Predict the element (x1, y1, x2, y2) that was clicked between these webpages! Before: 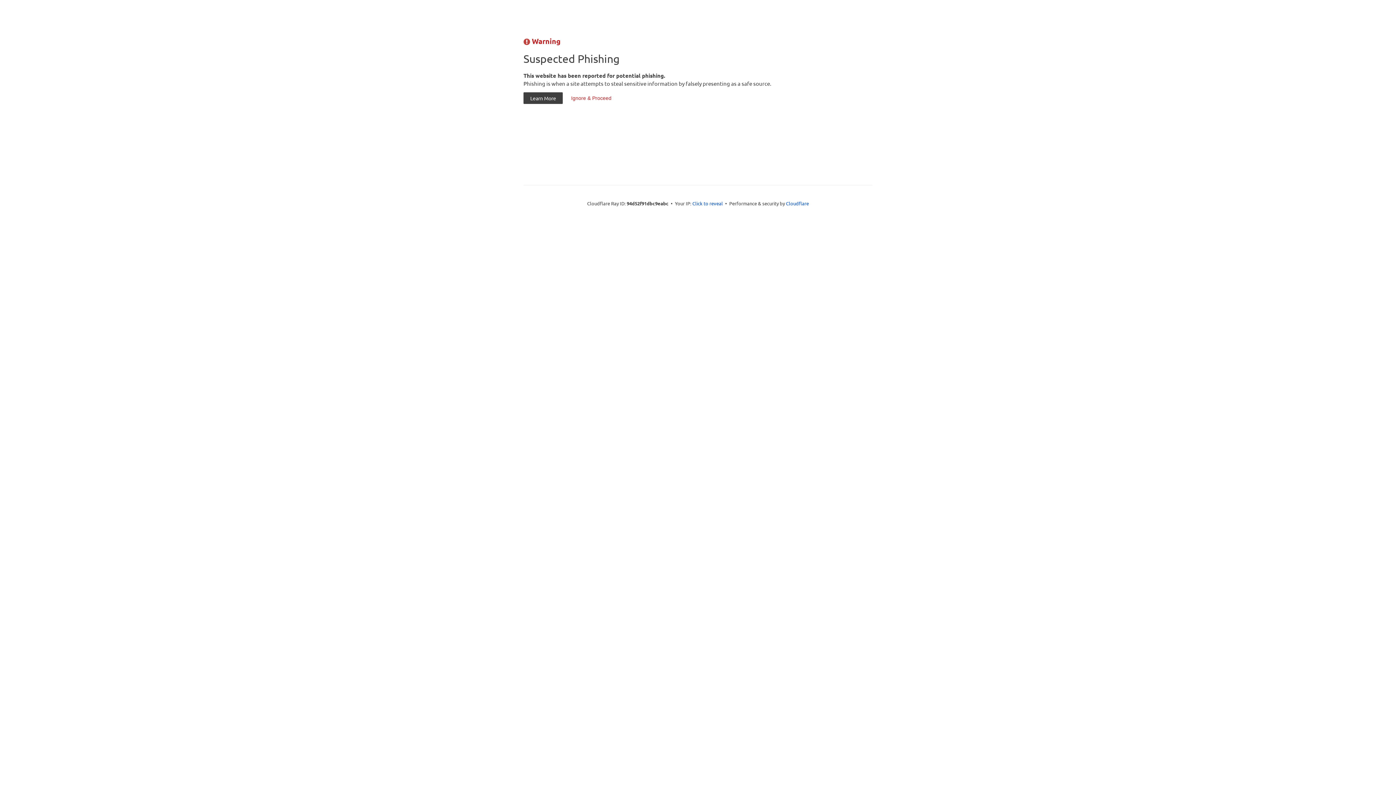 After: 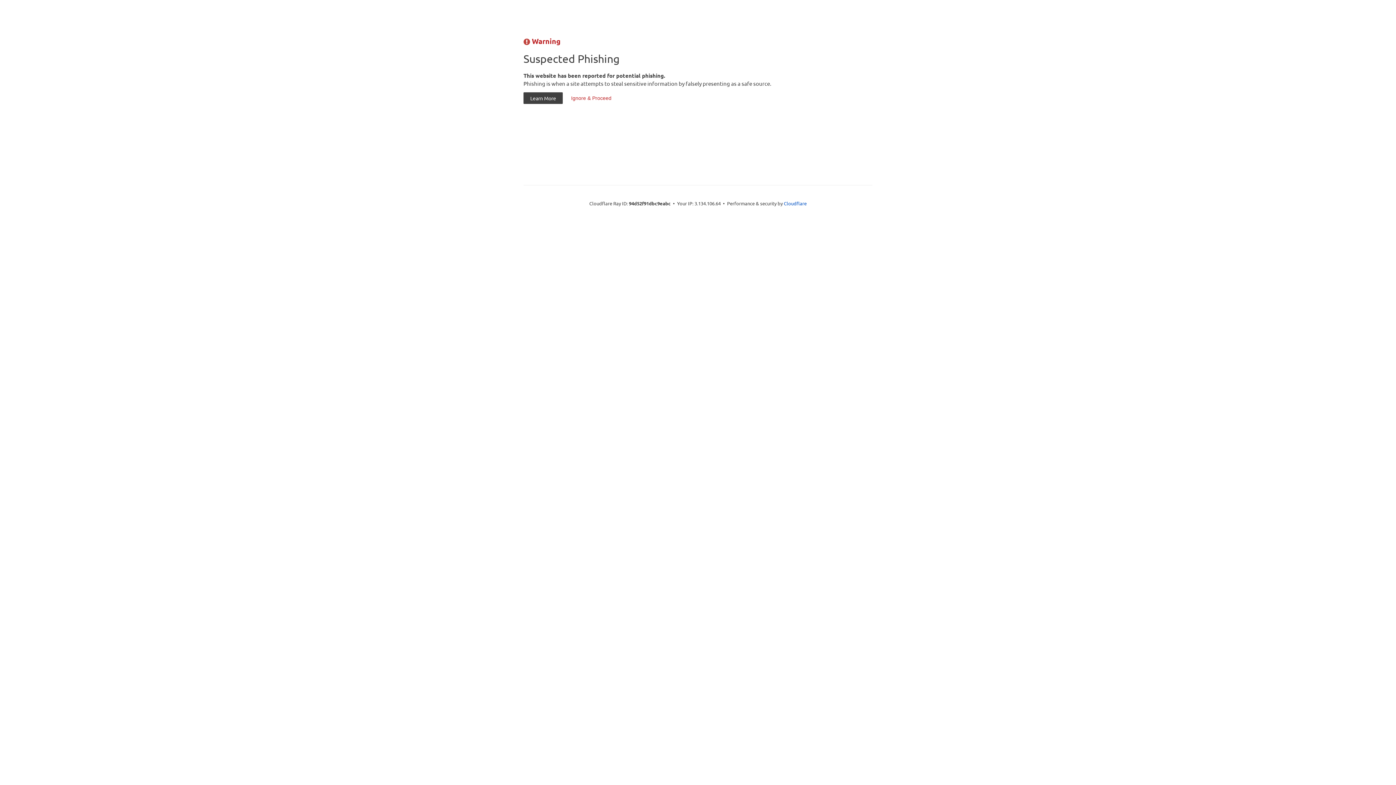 Action: bbox: (692, 199, 723, 206) label: Click to reveal